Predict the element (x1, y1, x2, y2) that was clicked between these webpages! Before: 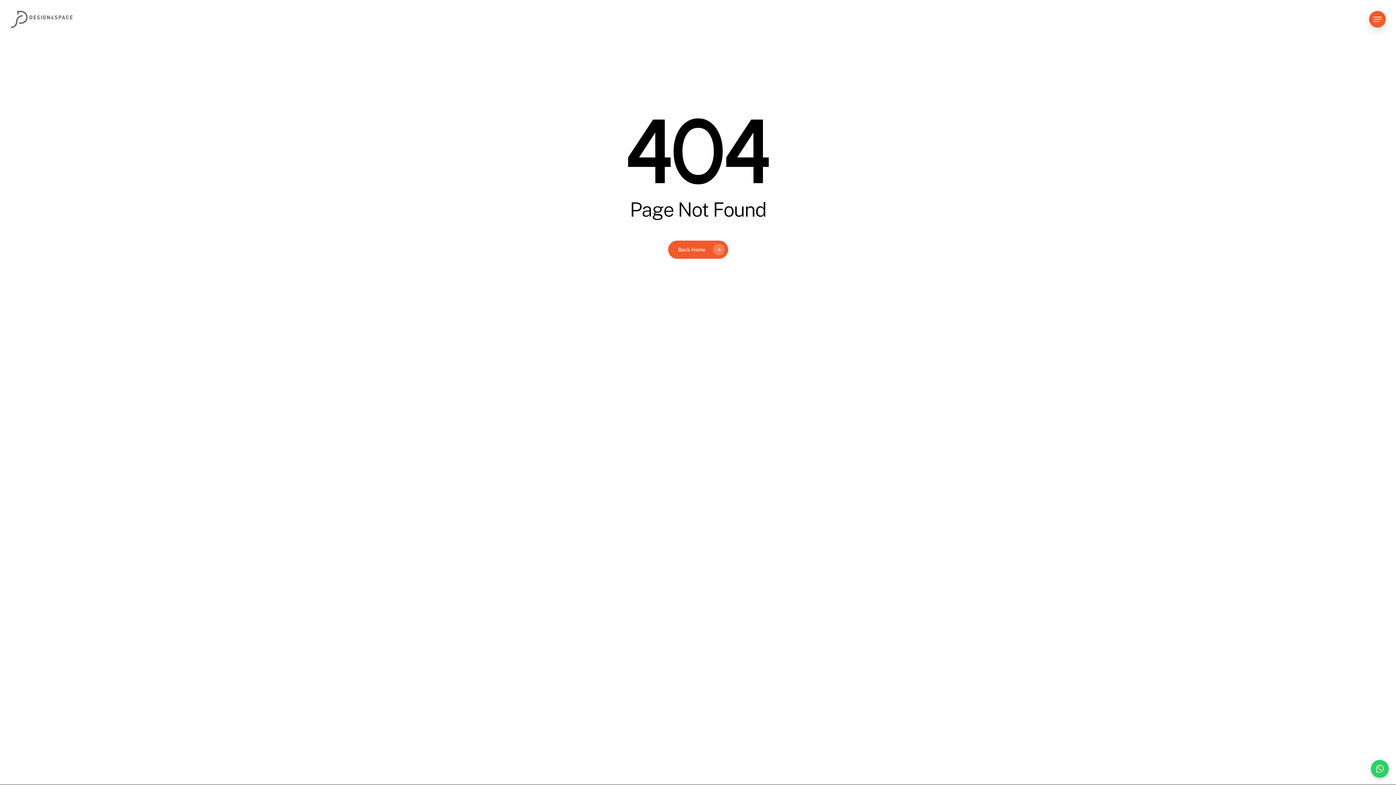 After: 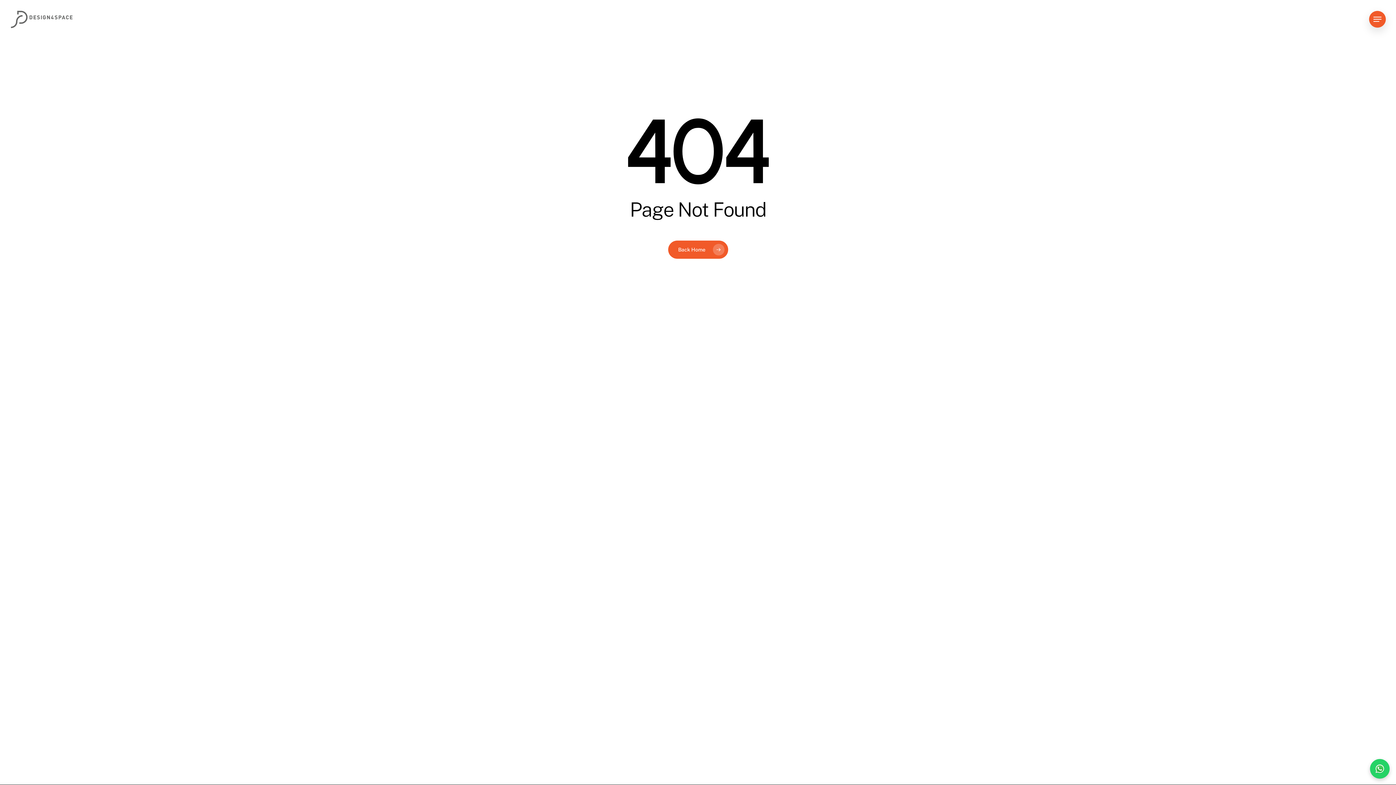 Action: bbox: (1371, 760, 1389, 778) label: Chat on WhatsApp